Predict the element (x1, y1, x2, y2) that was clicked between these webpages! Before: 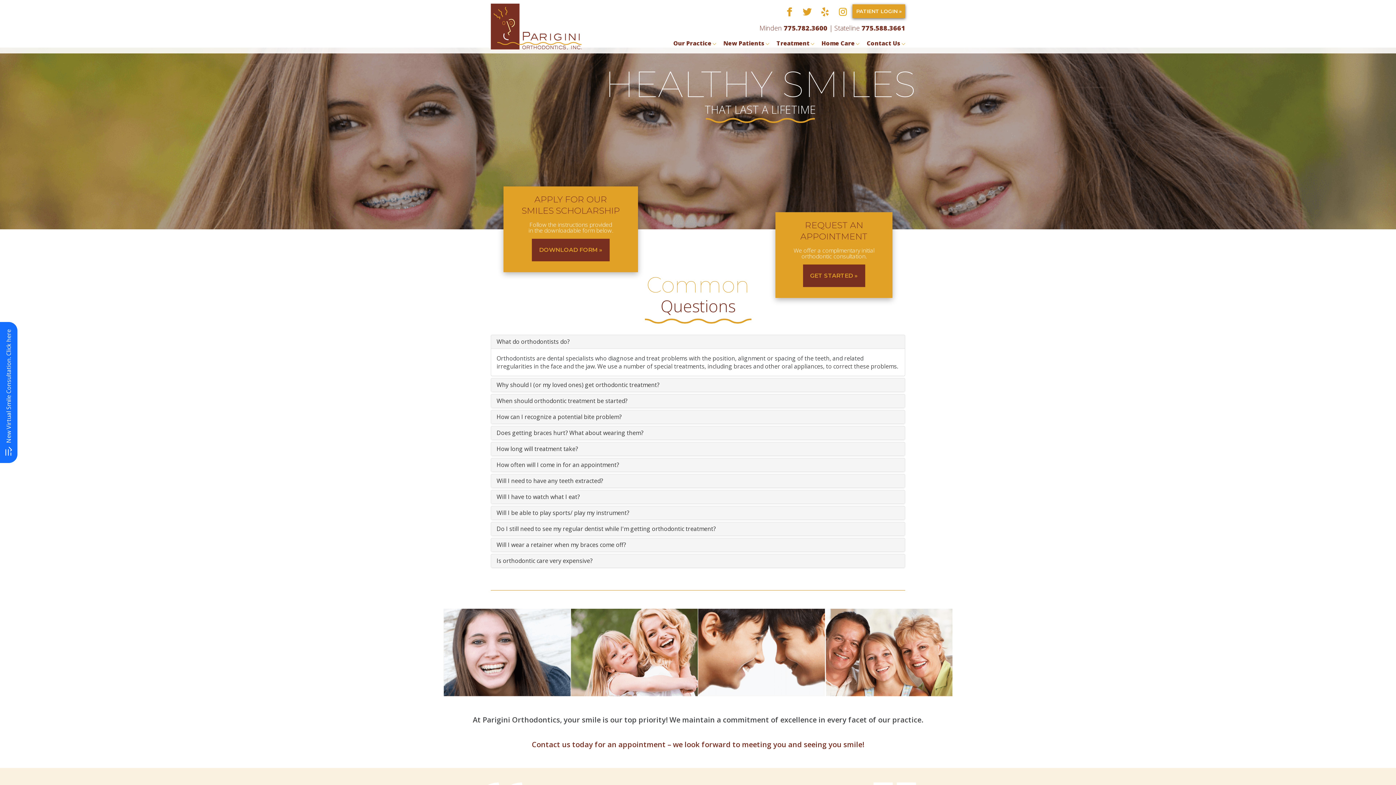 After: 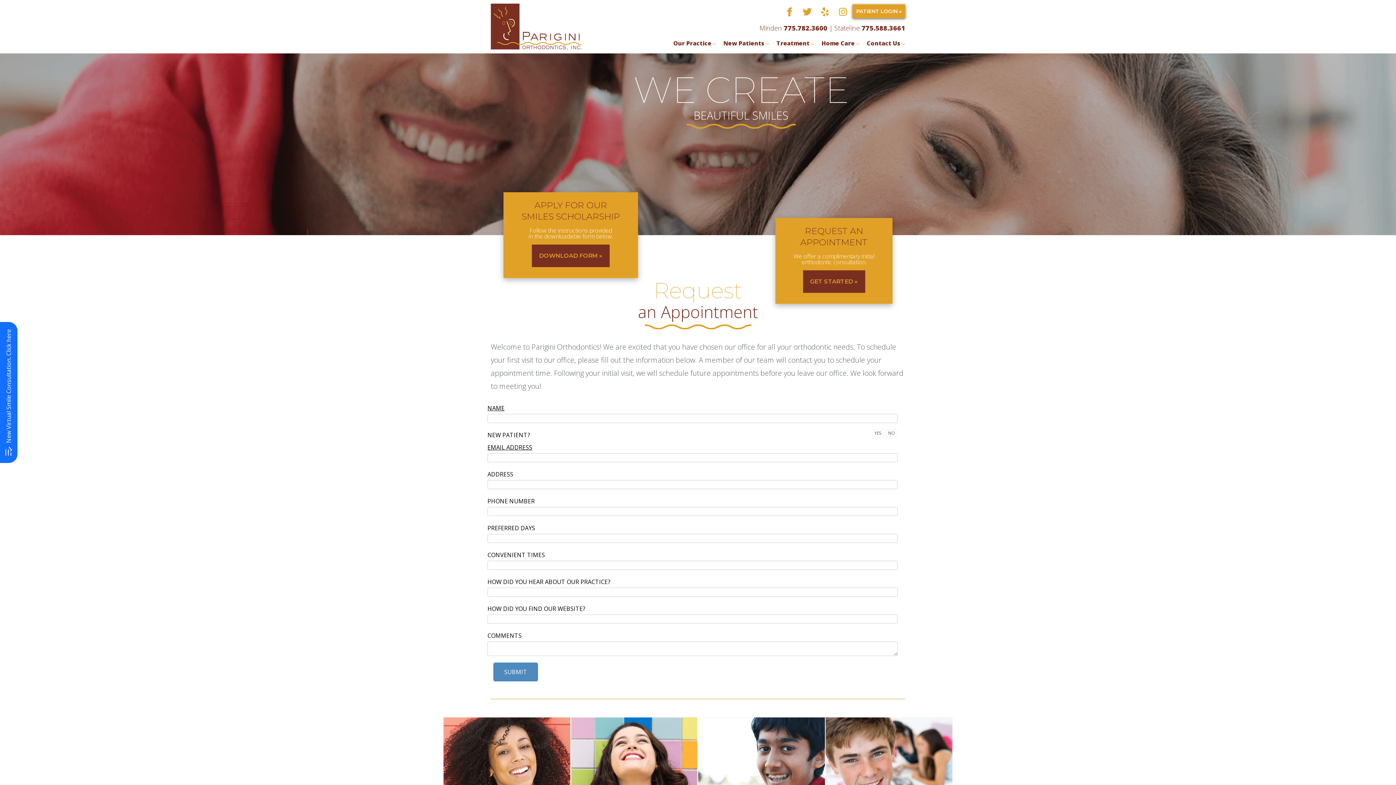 Action: label: GET STARTED » bbox: (803, 264, 865, 287)